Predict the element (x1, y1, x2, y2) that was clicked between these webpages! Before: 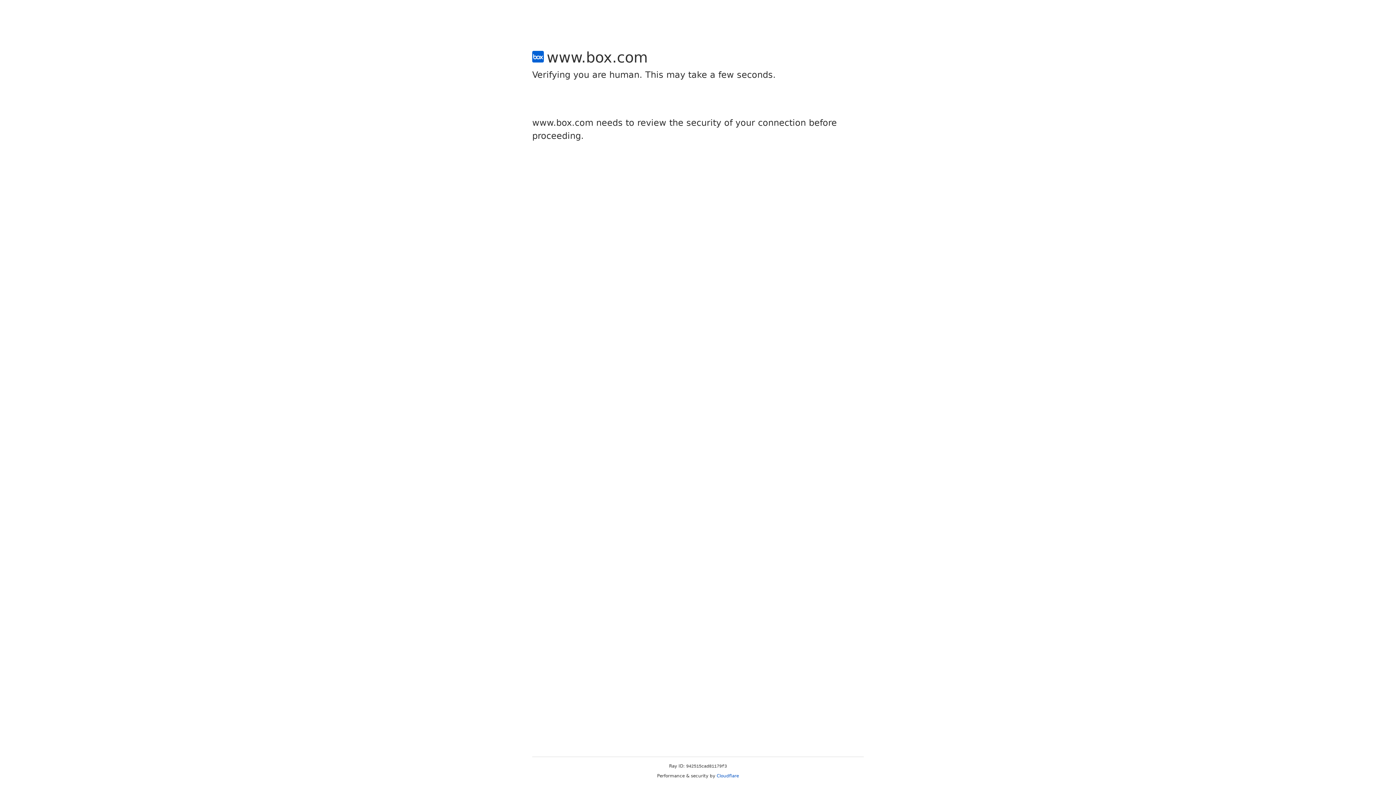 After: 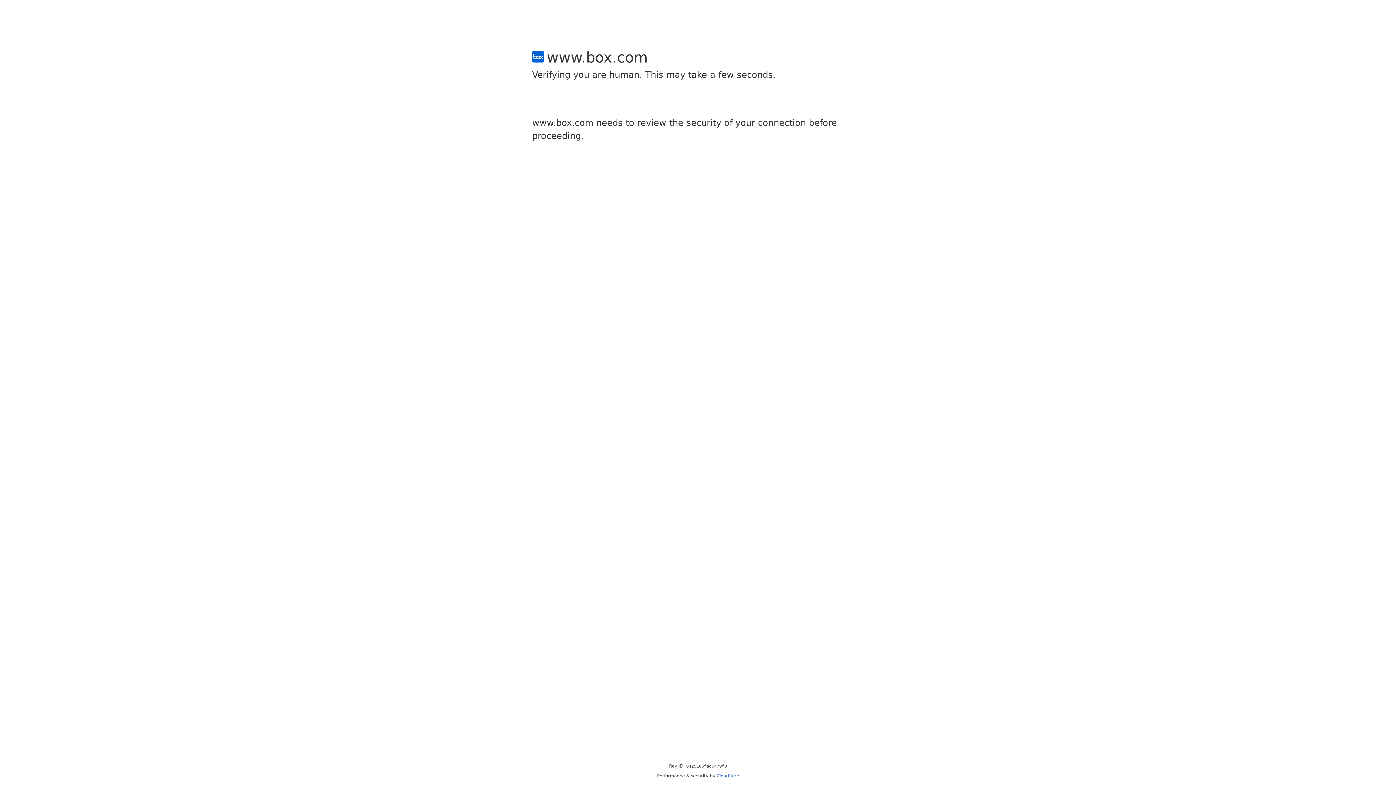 Action: label: Cloudflare bbox: (716, 773, 739, 778)